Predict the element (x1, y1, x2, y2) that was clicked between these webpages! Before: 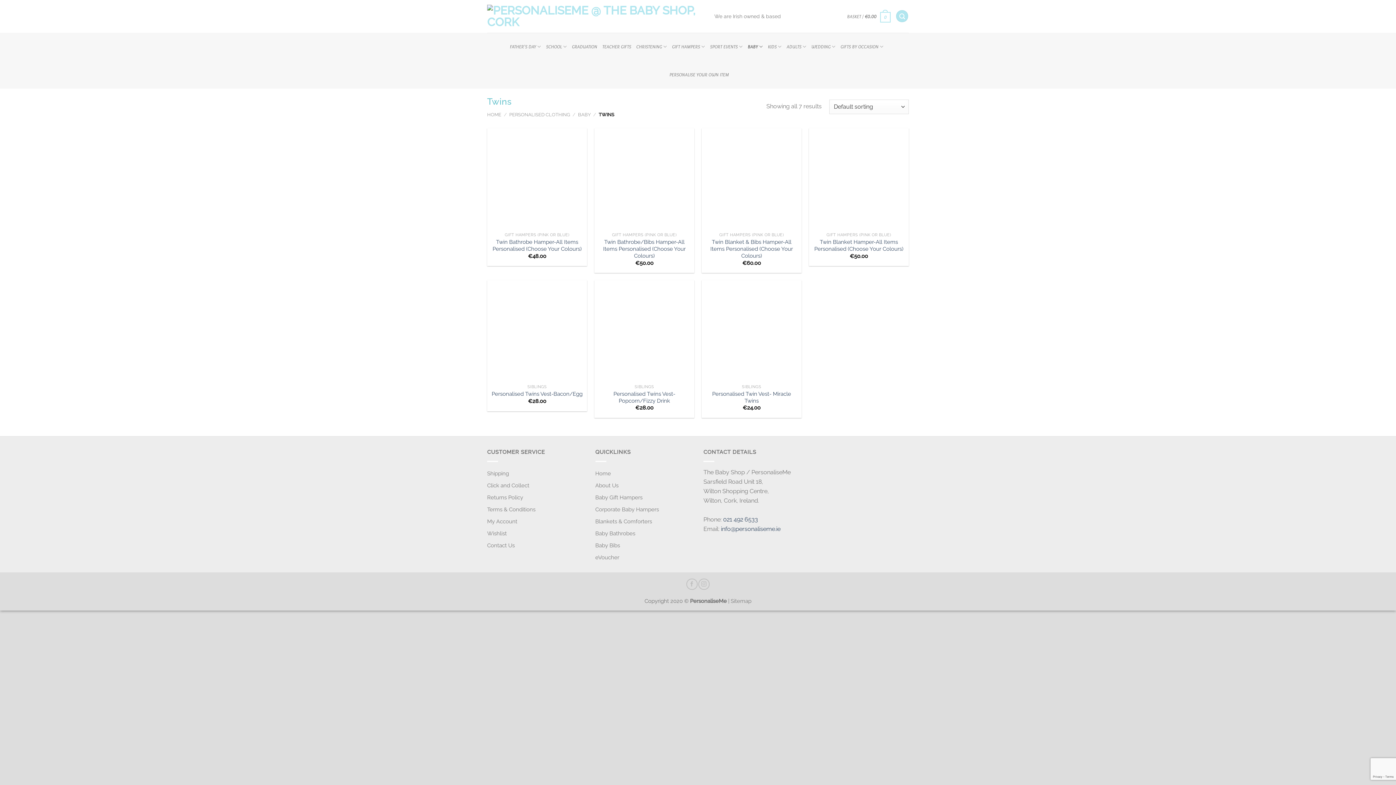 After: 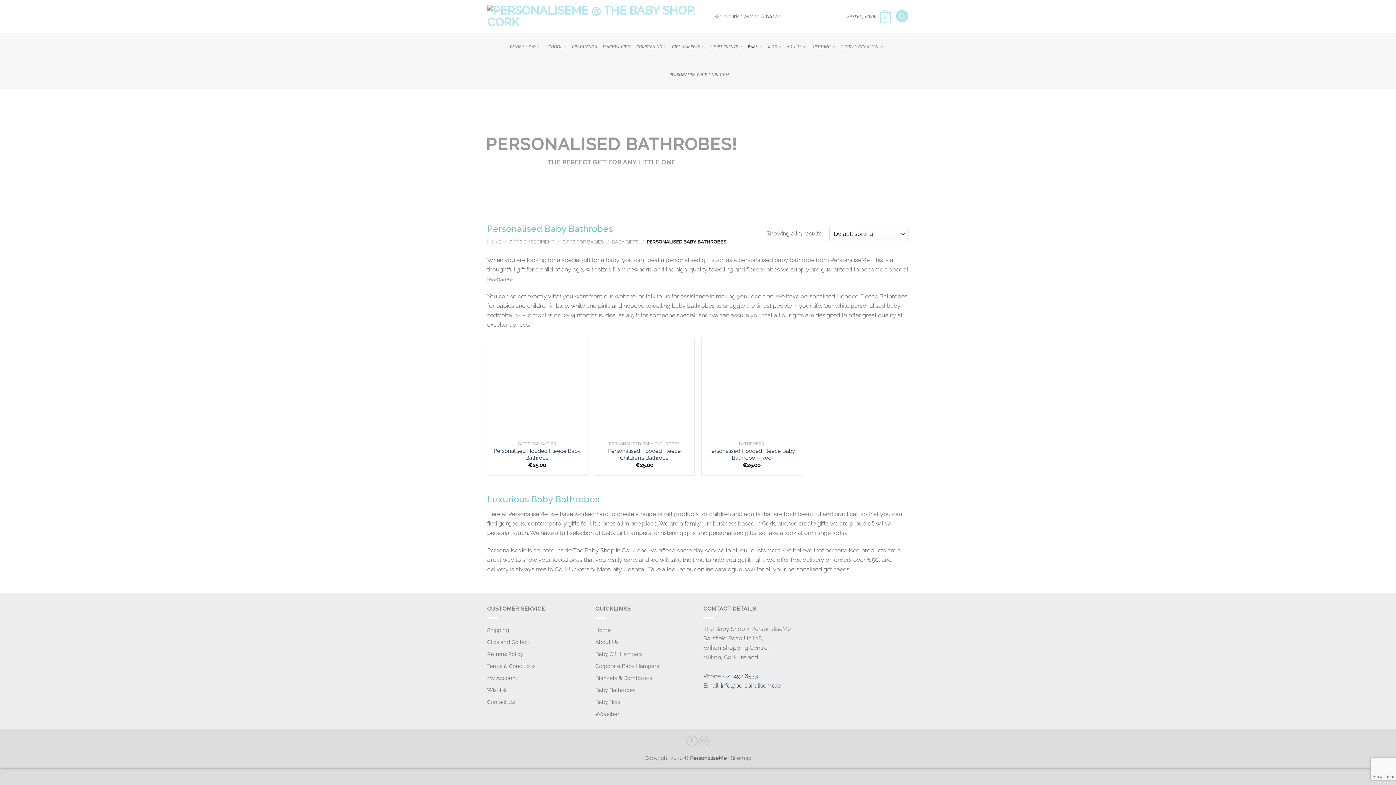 Action: bbox: (595, 527, 635, 539) label: Baby Bathrobes